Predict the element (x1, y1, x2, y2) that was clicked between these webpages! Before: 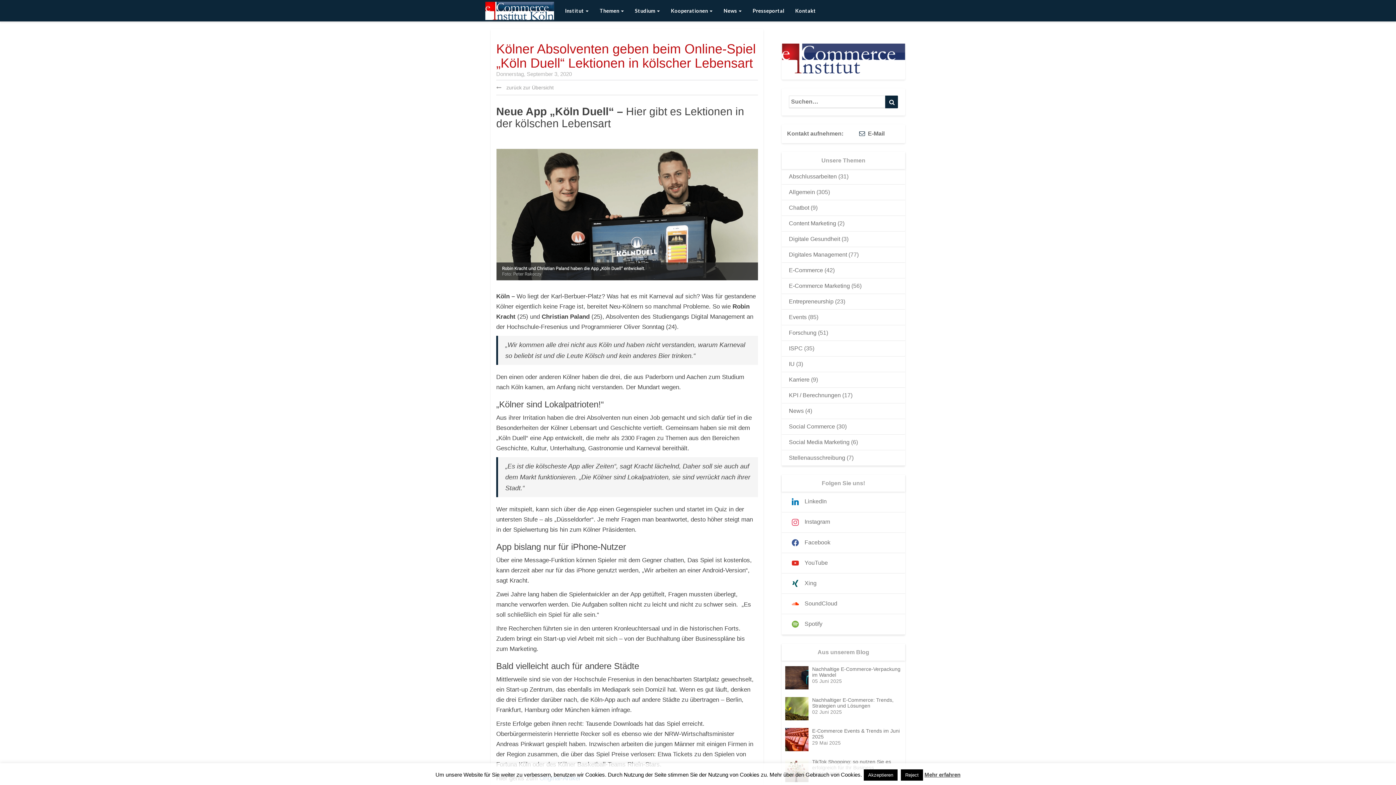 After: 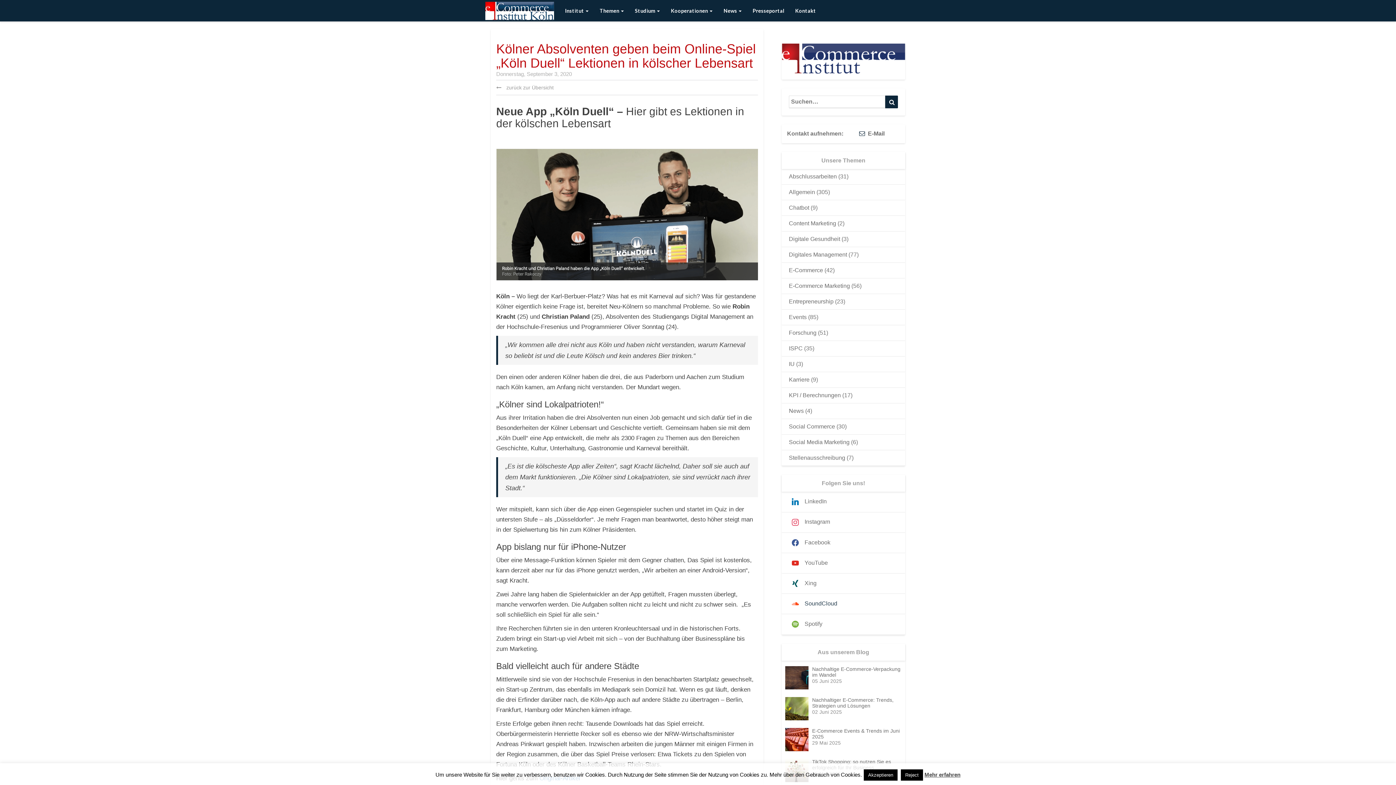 Action: bbox: (789, 600, 837, 606) label:  SoundCloud